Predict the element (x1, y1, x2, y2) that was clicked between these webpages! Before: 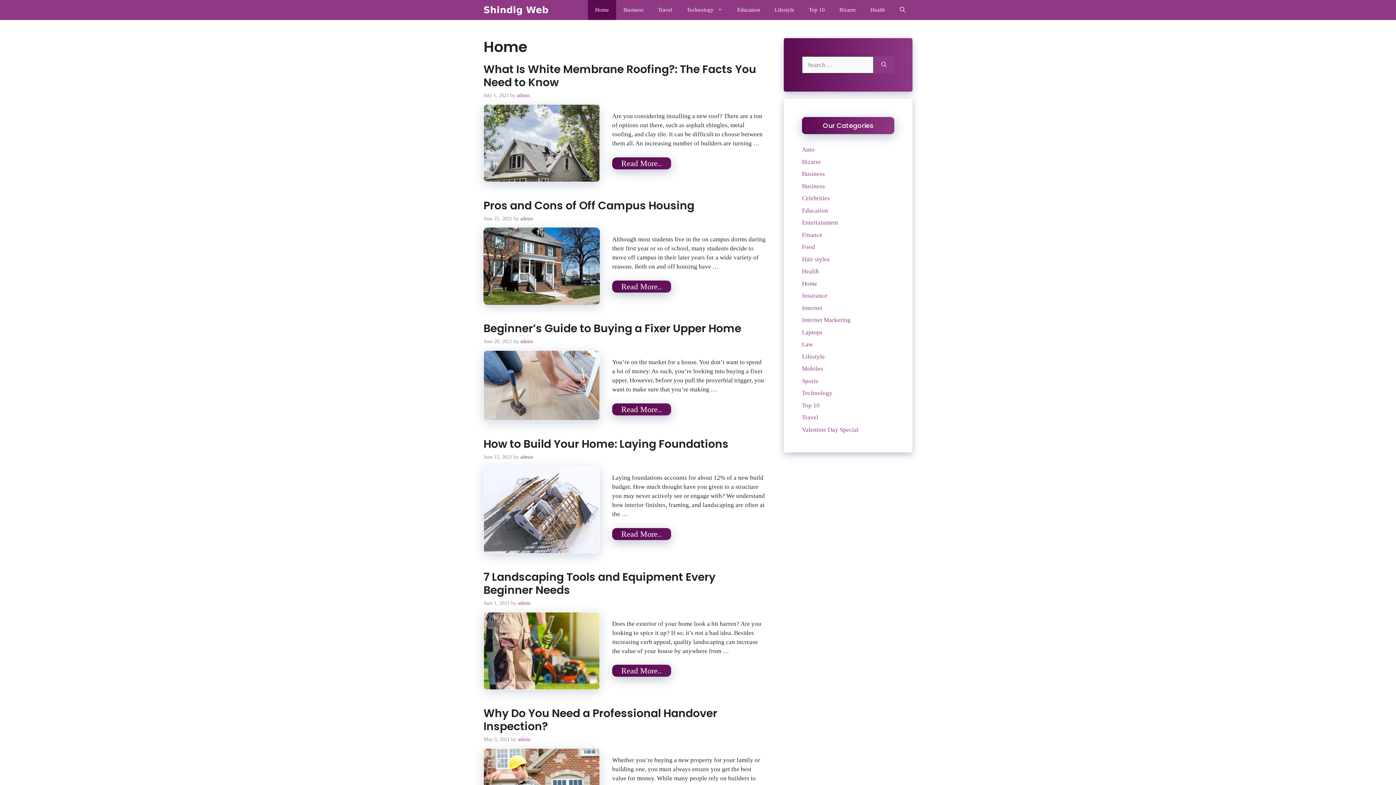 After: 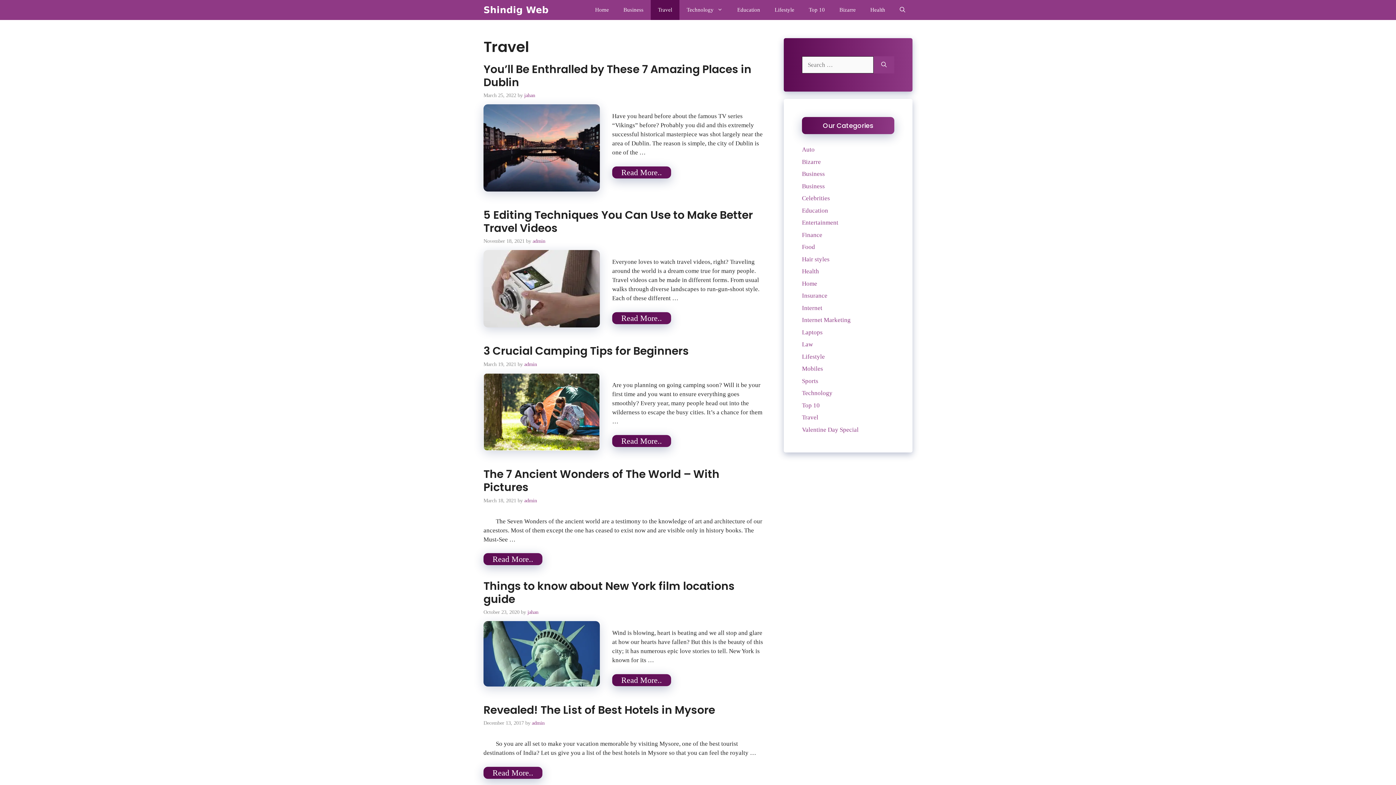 Action: label: Travel bbox: (802, 414, 818, 421)